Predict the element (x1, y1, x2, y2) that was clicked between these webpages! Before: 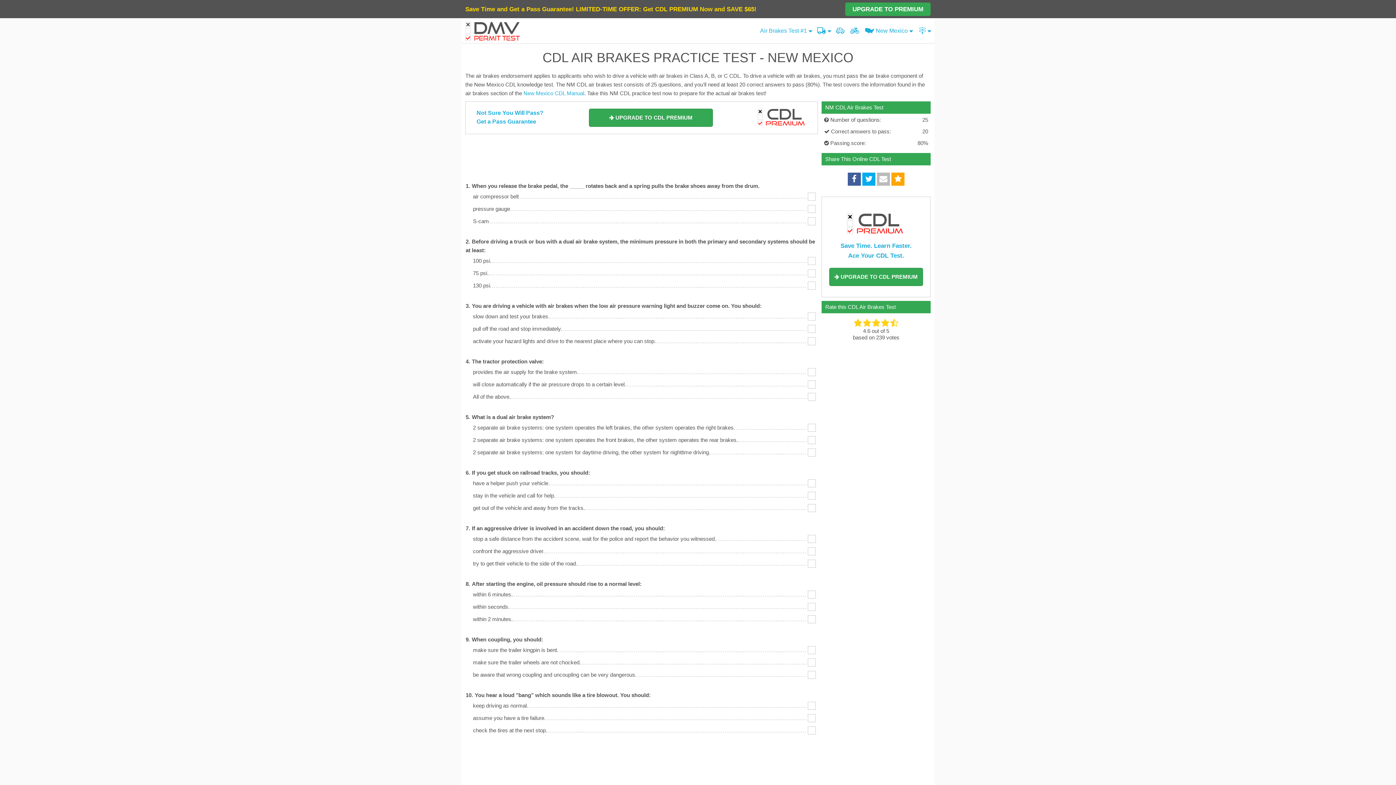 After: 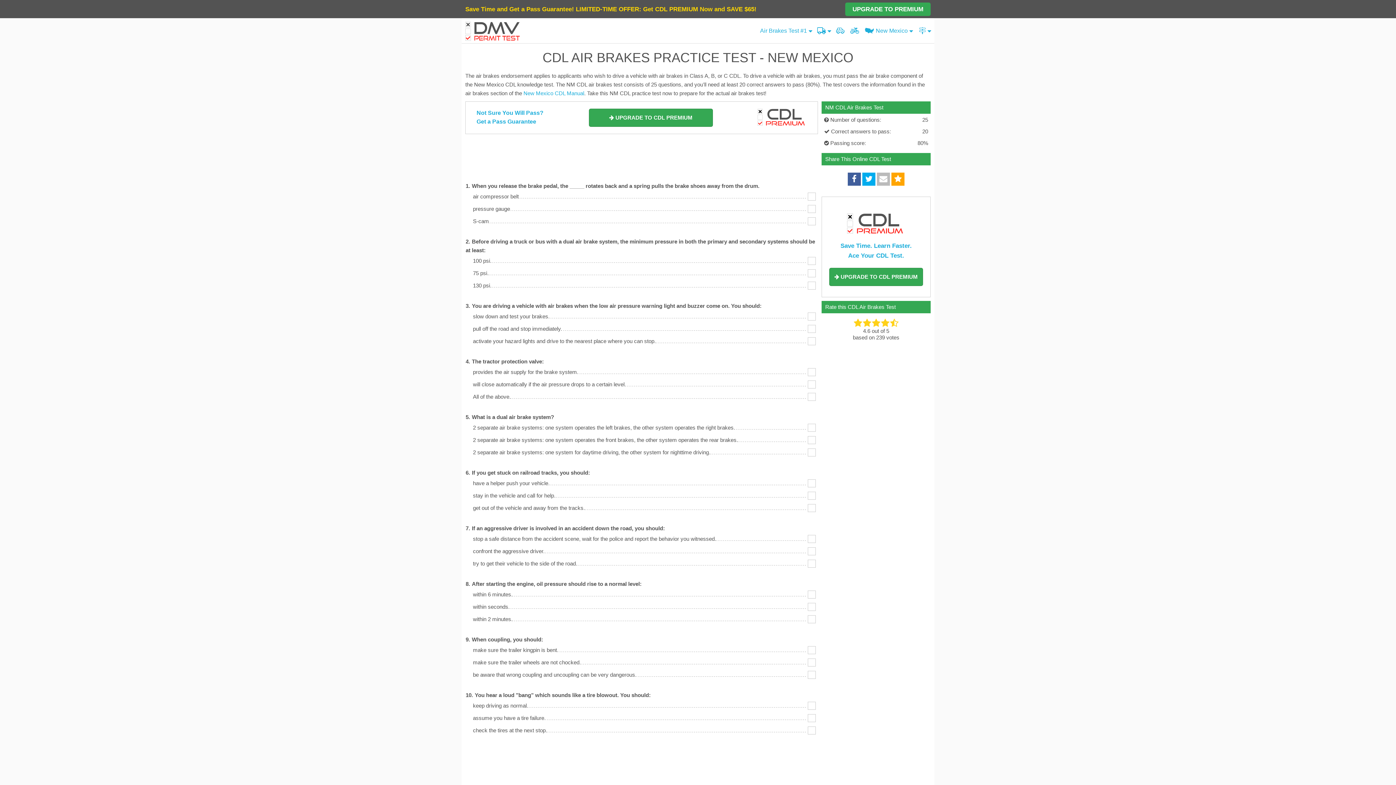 Action: bbox: (877, 176, 890, 182)